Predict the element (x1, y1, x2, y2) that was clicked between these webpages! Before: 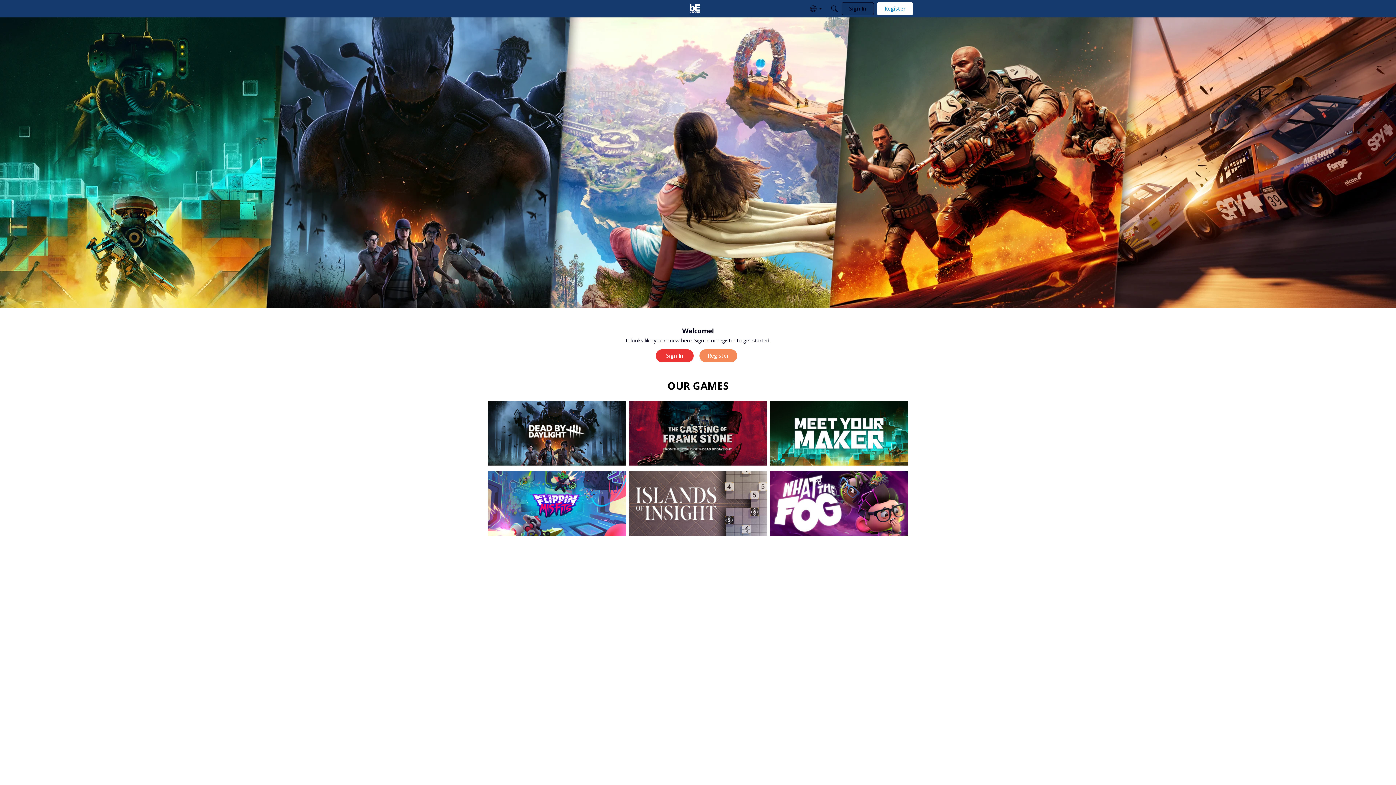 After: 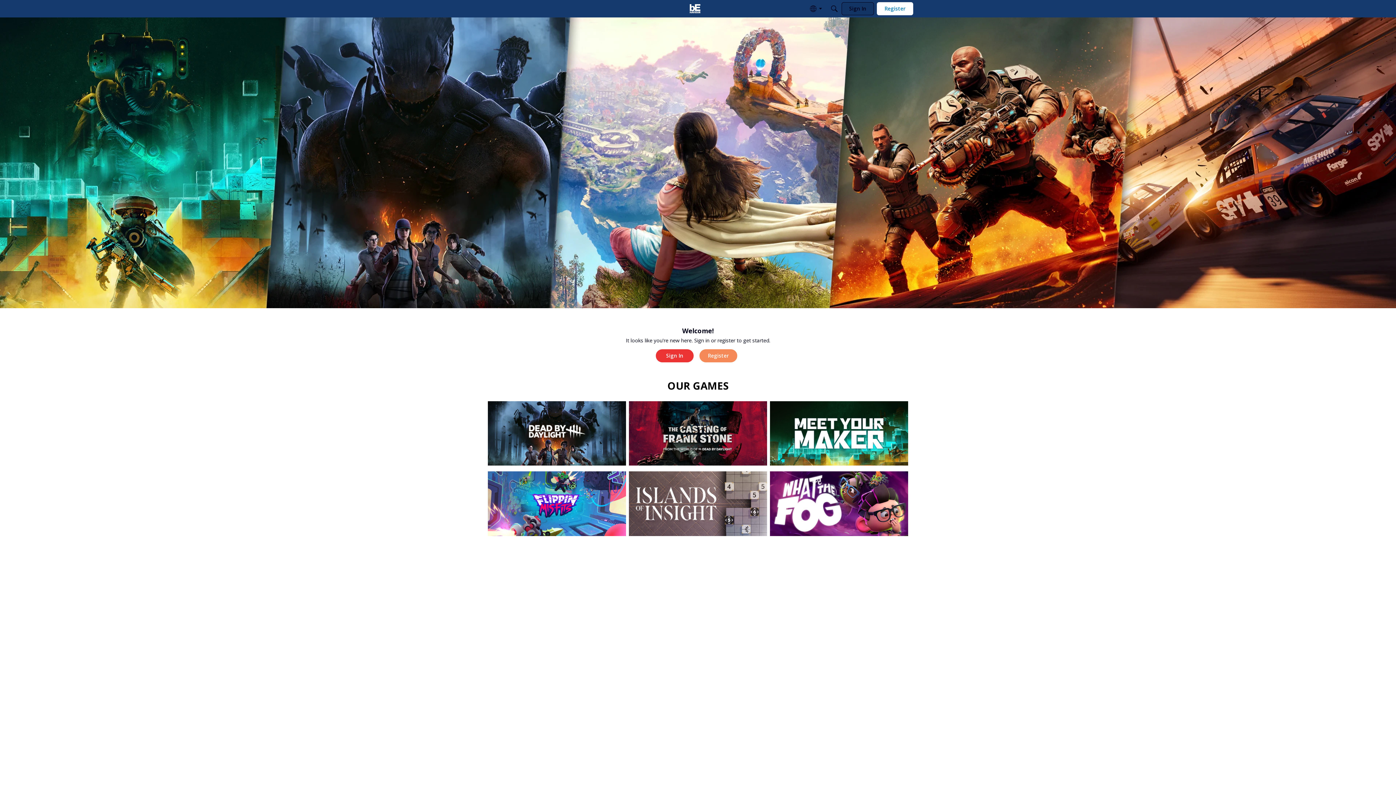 Action: bbox: (688, 2, 701, 14)